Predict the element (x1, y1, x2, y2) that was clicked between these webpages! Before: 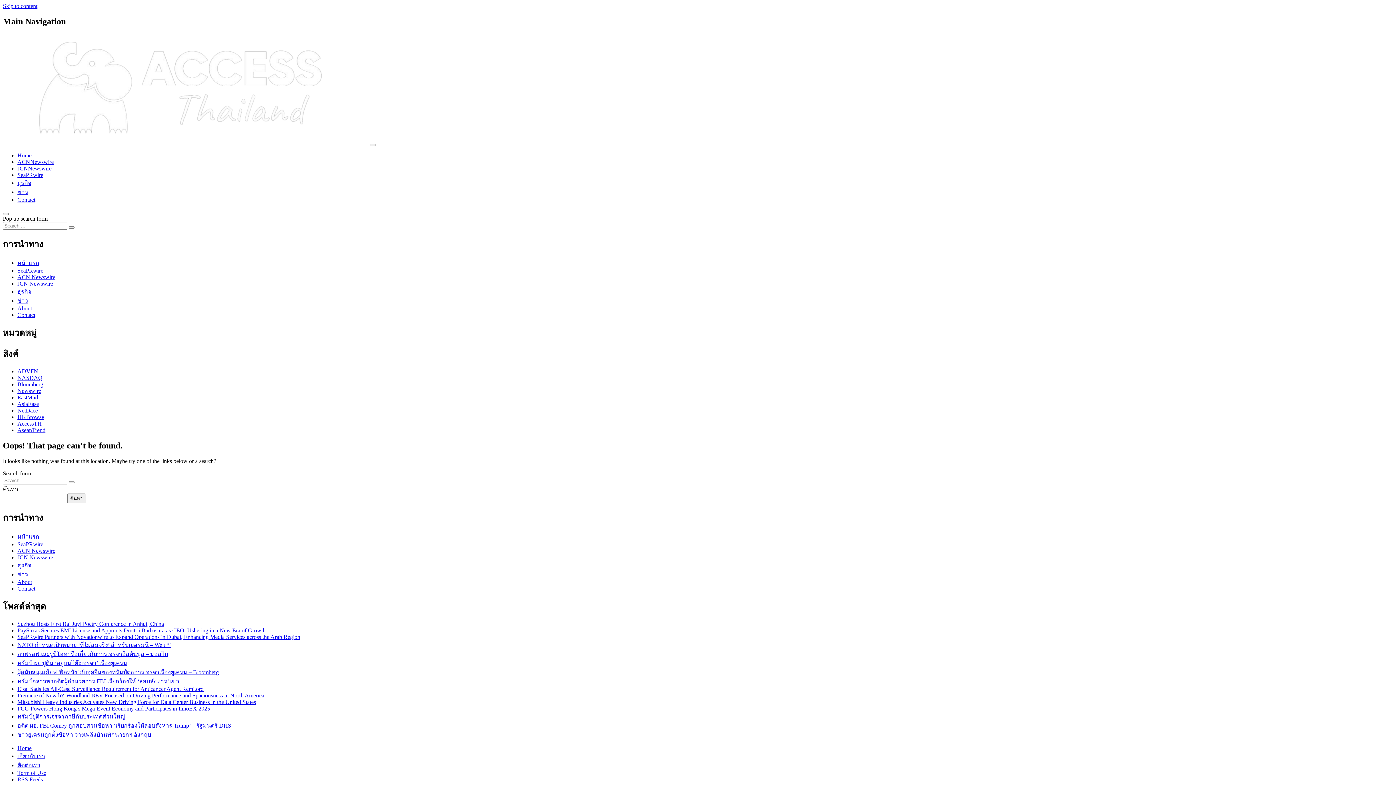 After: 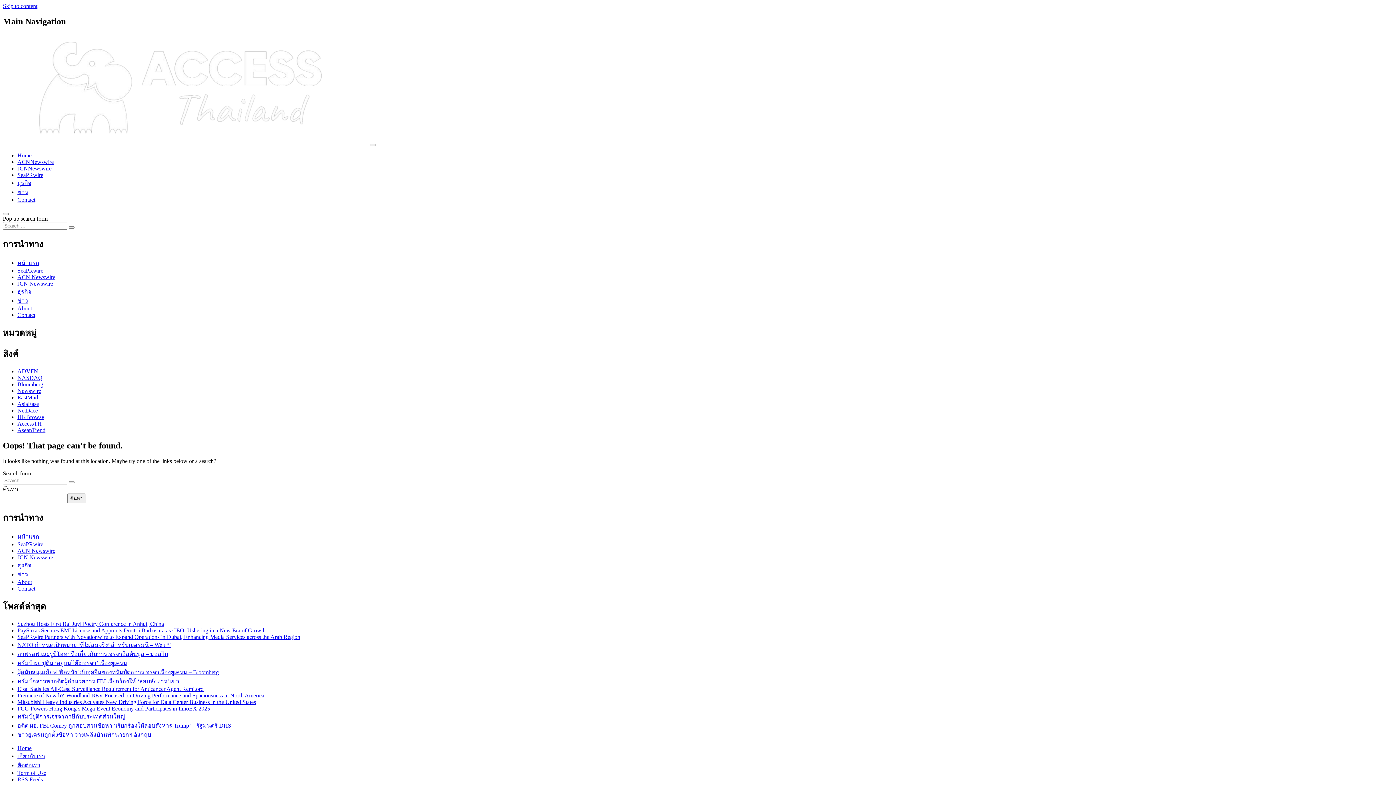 Action: label: NASDAQ bbox: (17, 375, 42, 381)